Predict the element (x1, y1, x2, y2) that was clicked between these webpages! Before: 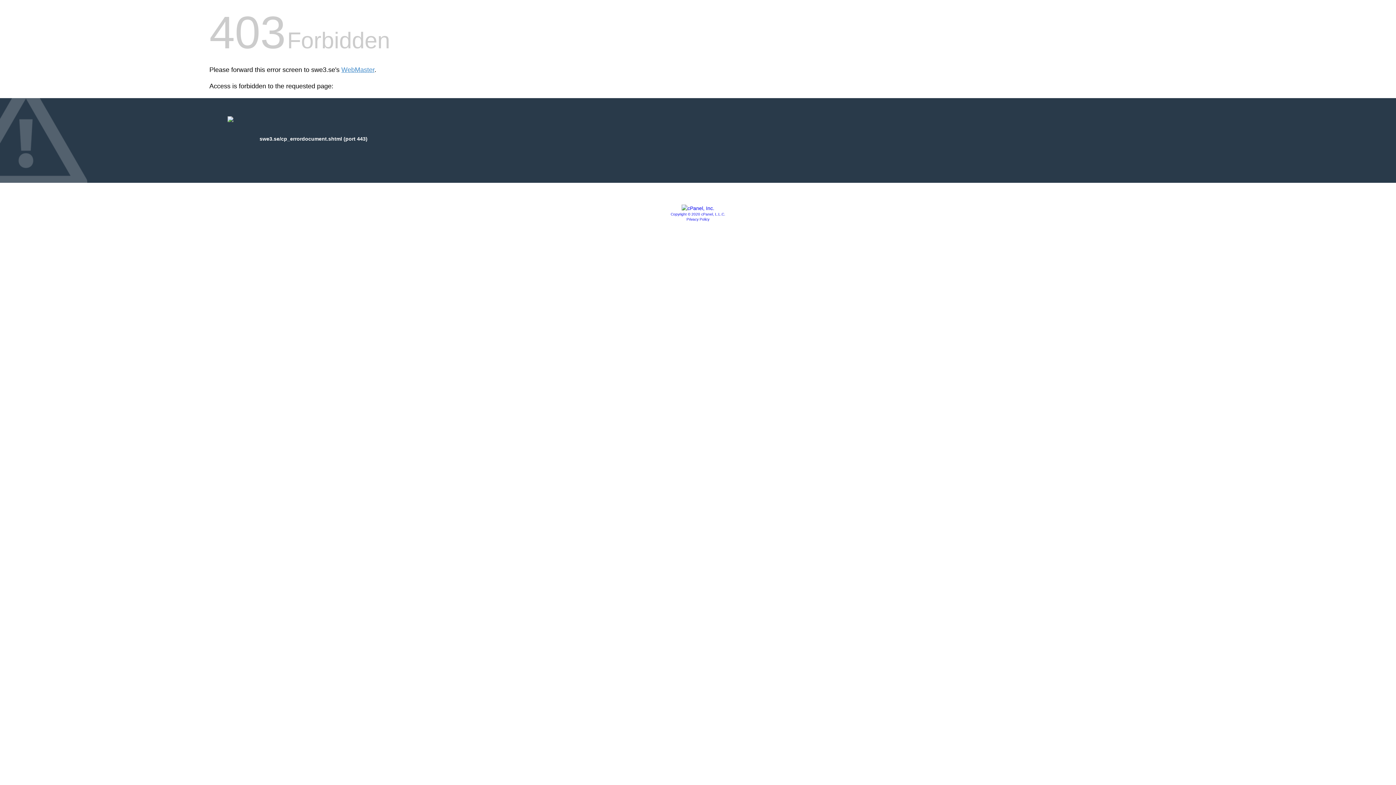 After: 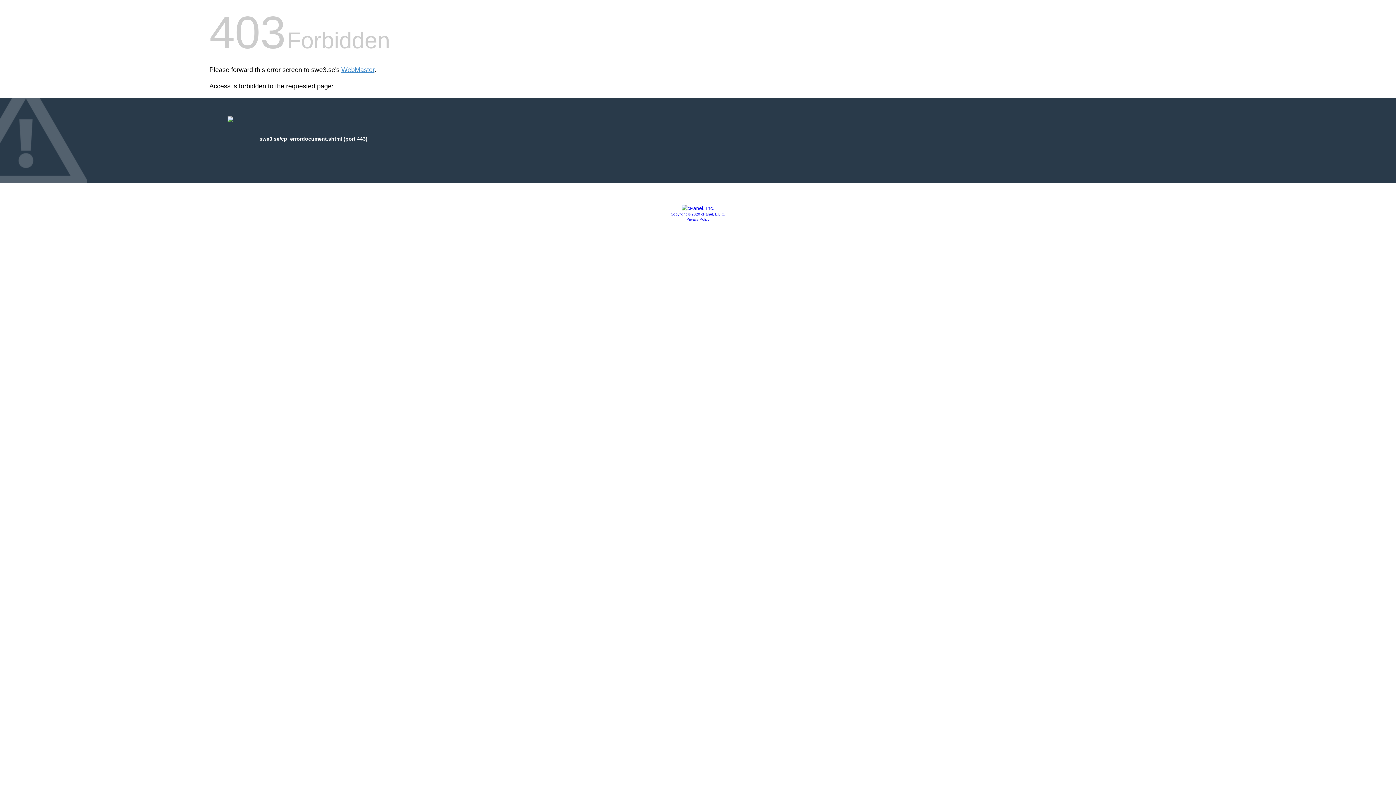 Action: bbox: (681, 205, 714, 211)